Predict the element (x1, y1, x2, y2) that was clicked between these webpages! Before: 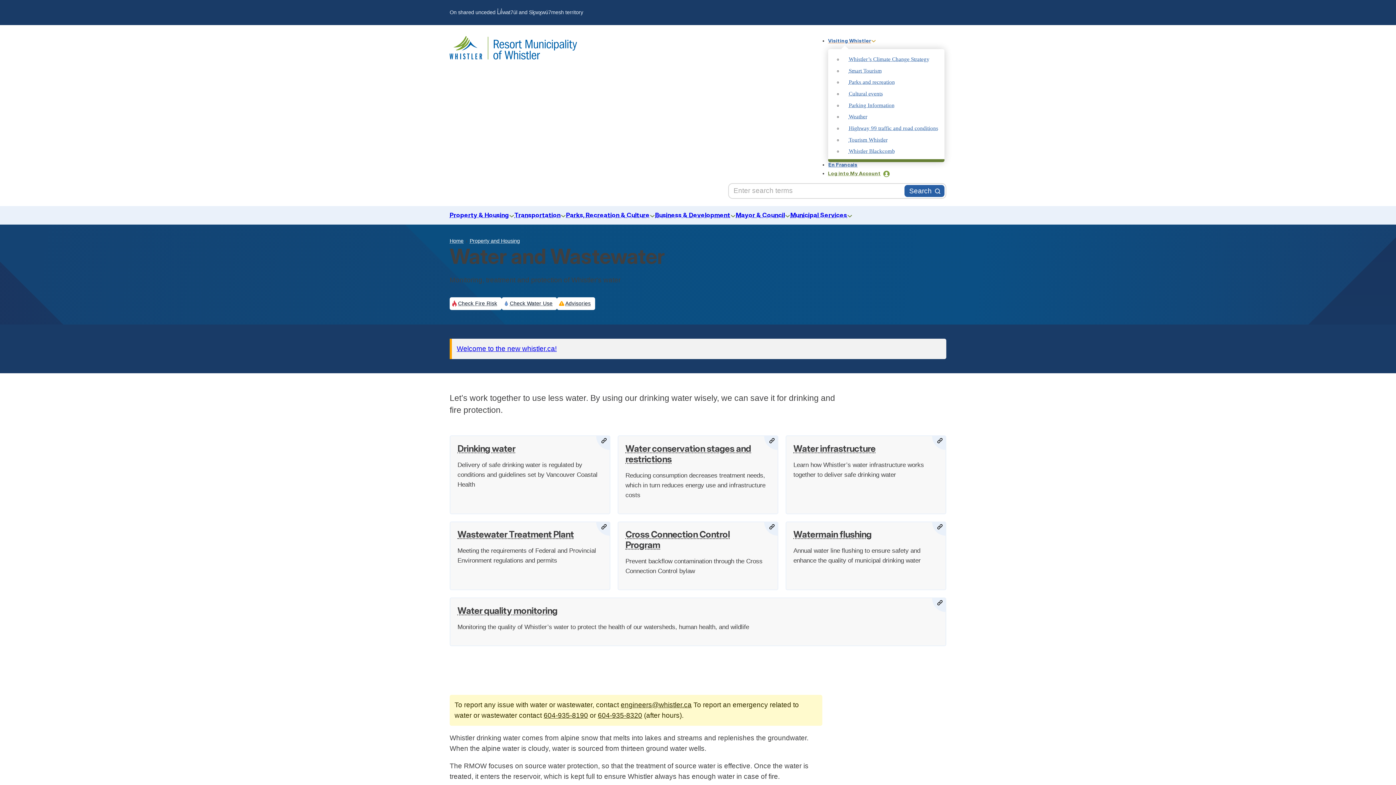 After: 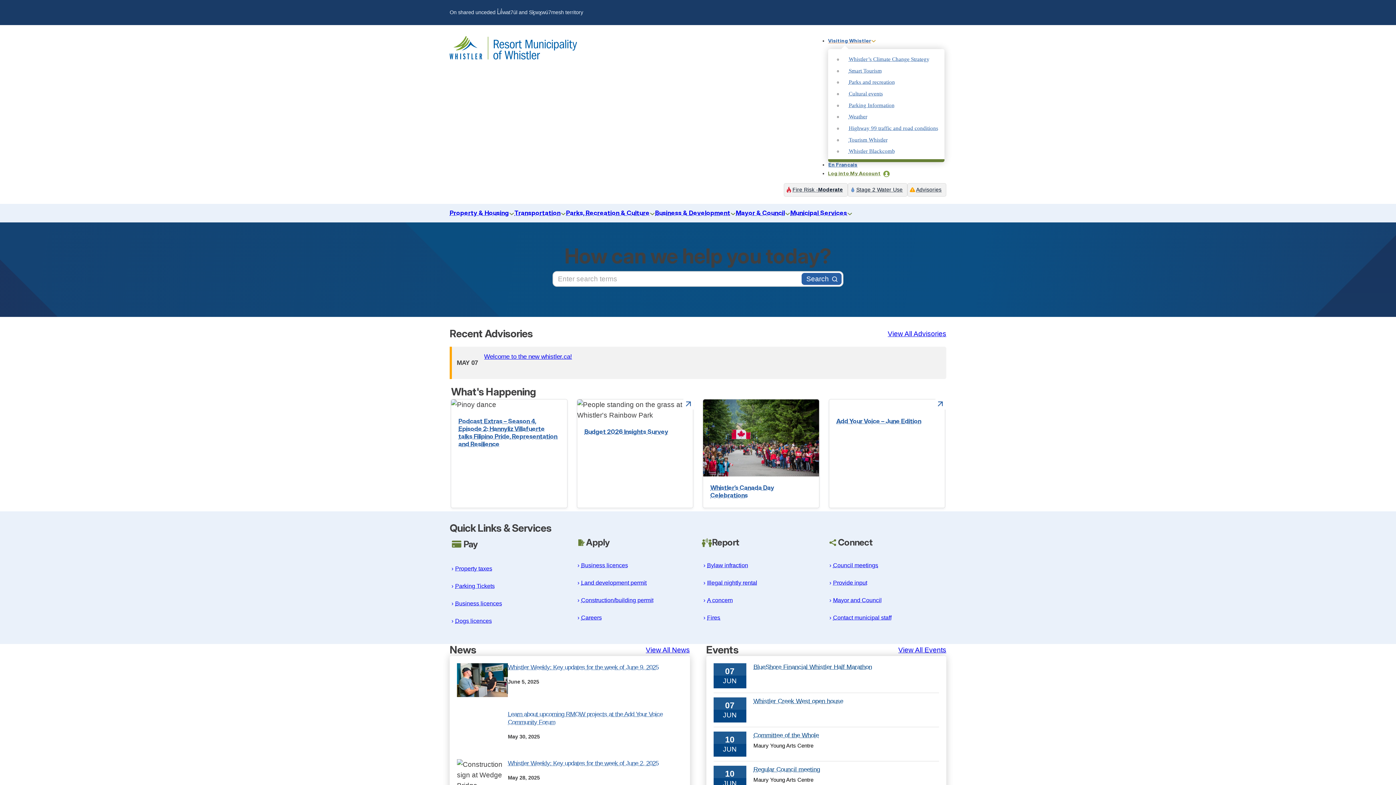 Action: bbox: (449, 34, 577, 61) label: go to homepage